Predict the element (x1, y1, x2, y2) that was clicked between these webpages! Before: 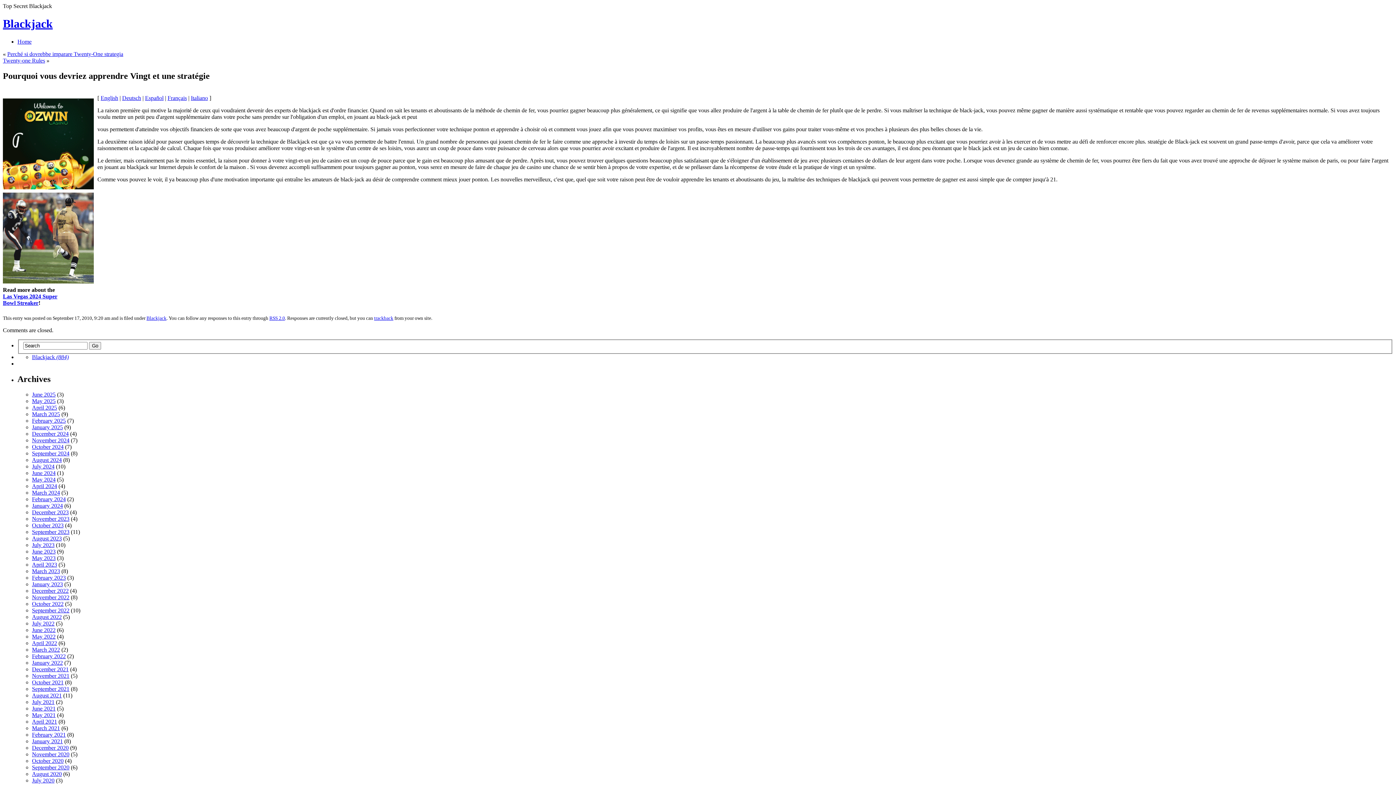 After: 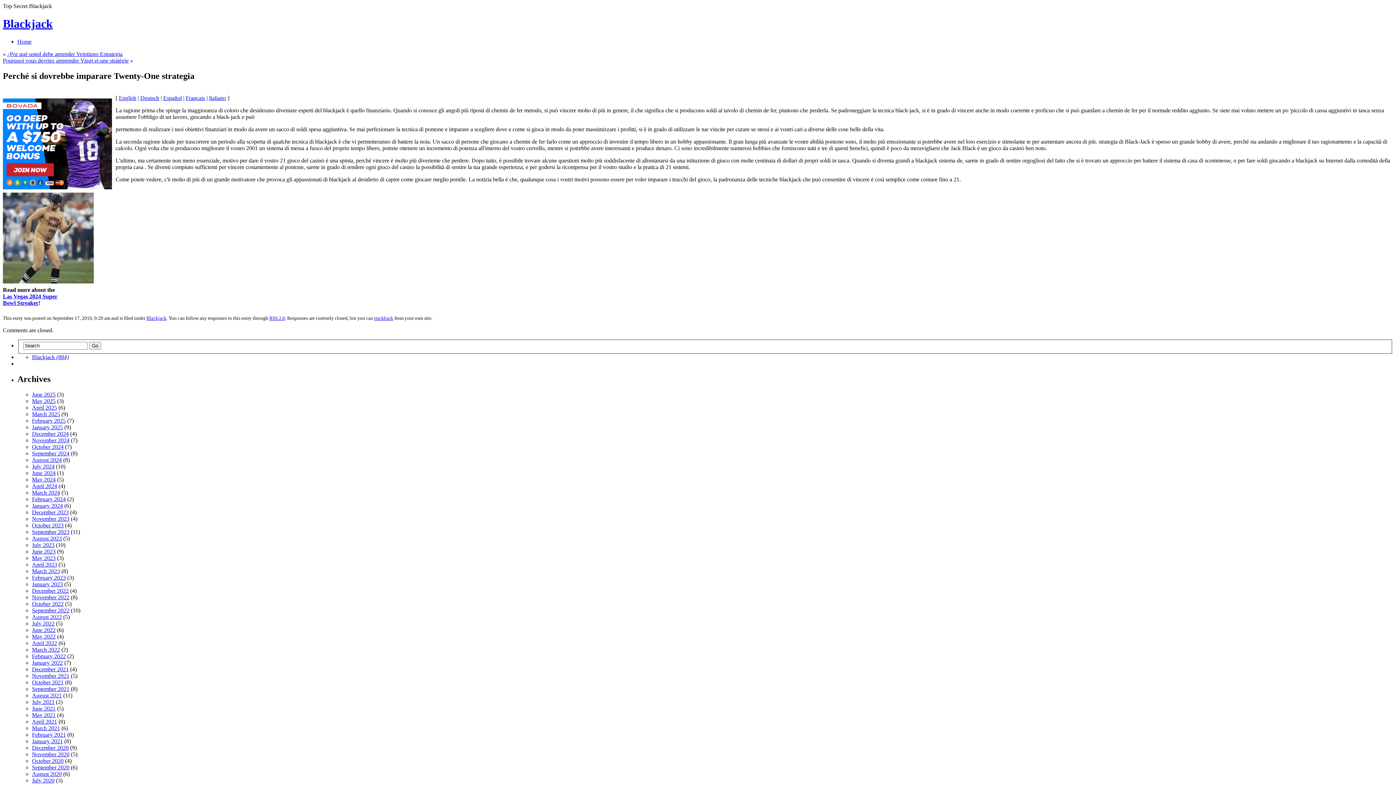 Action: bbox: (7, 50, 123, 57) label: Perché si dovrebbe imparare Twenty-One strategia